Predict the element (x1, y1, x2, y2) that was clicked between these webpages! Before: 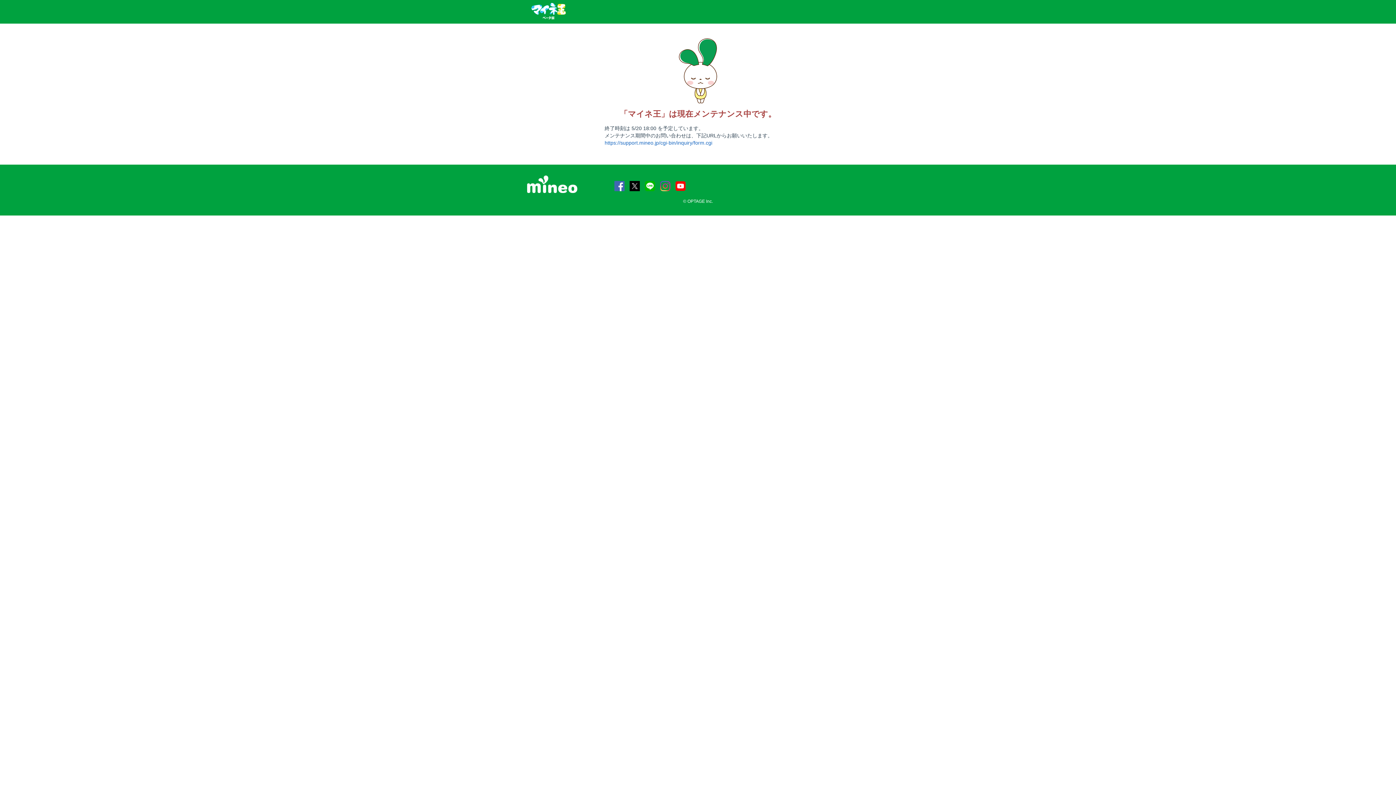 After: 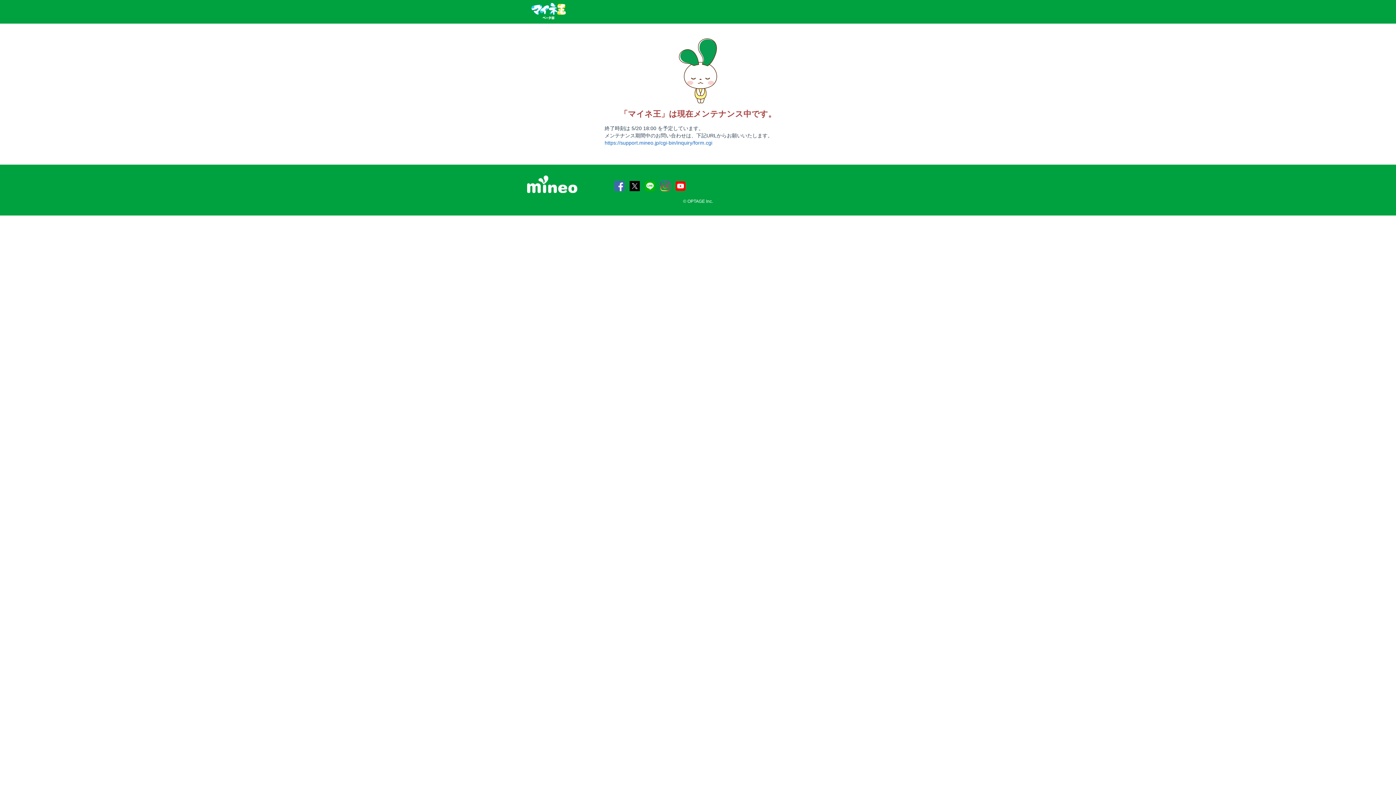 Action: bbox: (527, 183, 577, 189)